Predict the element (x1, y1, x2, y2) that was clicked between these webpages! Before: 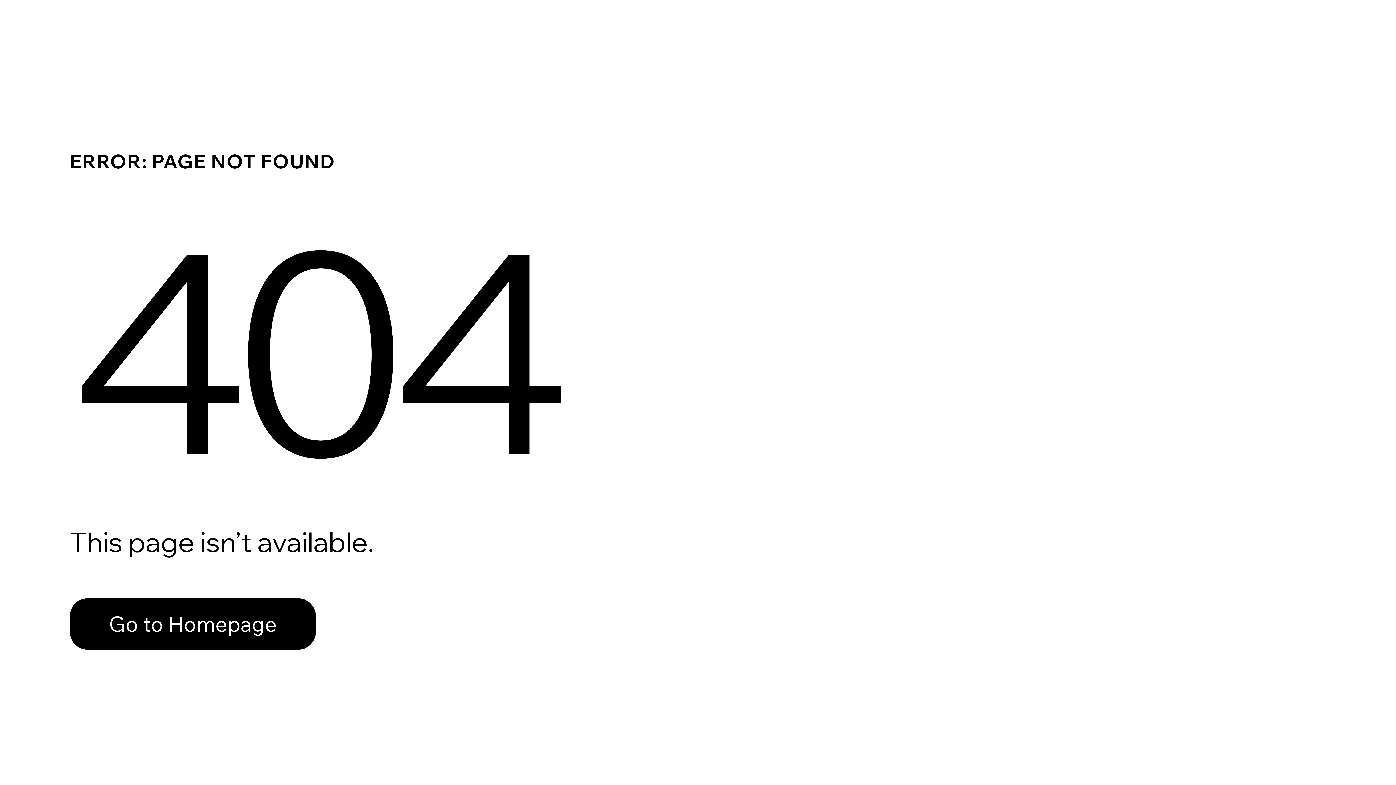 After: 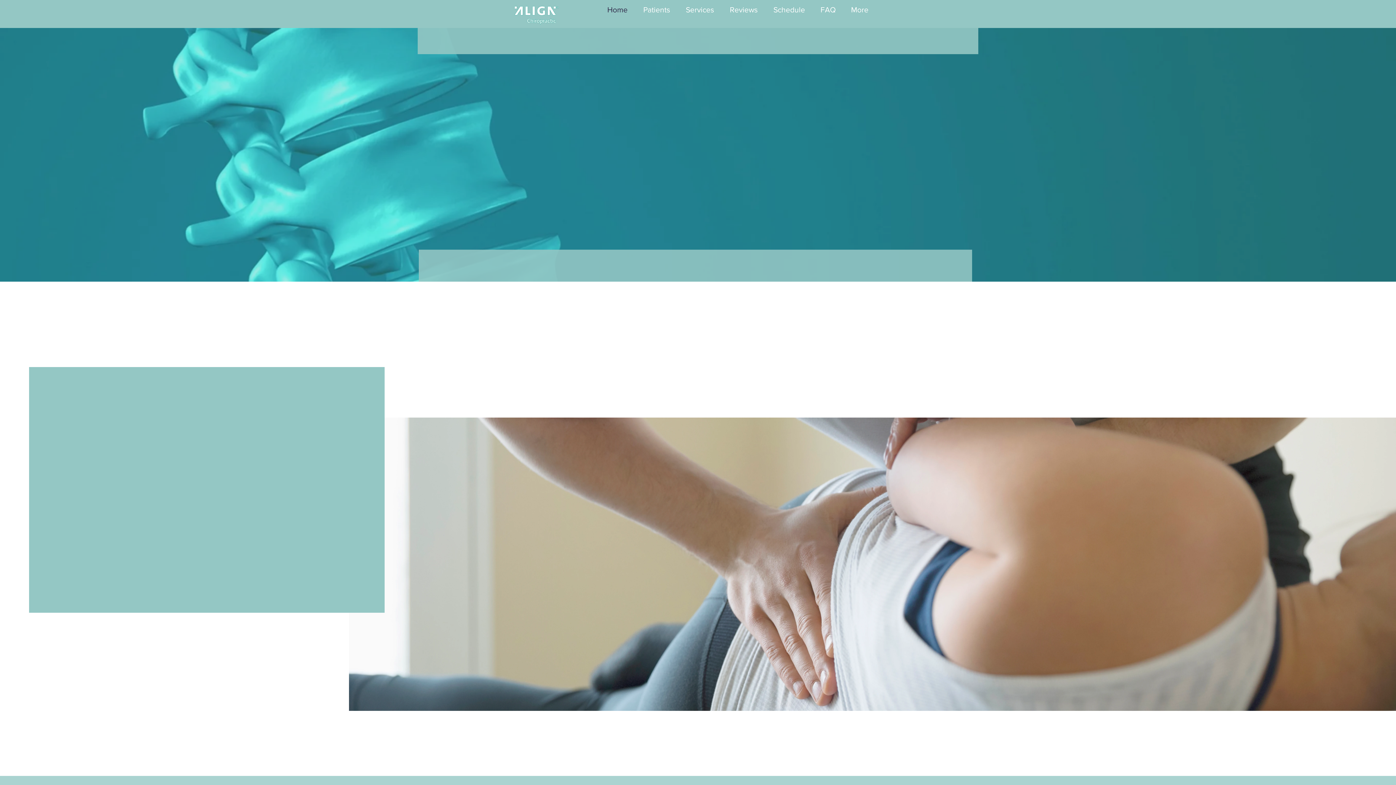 Action: label: Go to Homepage bbox: (69, 598, 316, 650)